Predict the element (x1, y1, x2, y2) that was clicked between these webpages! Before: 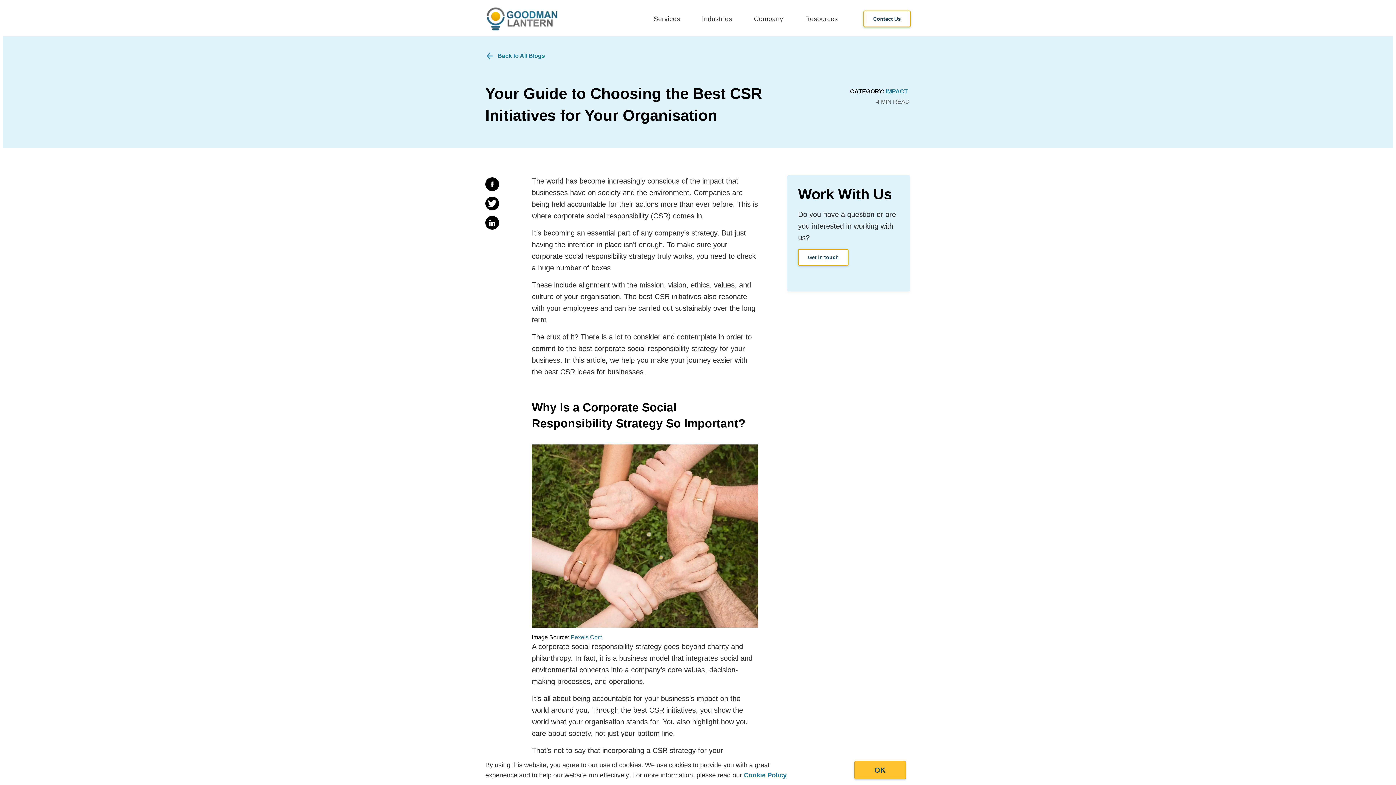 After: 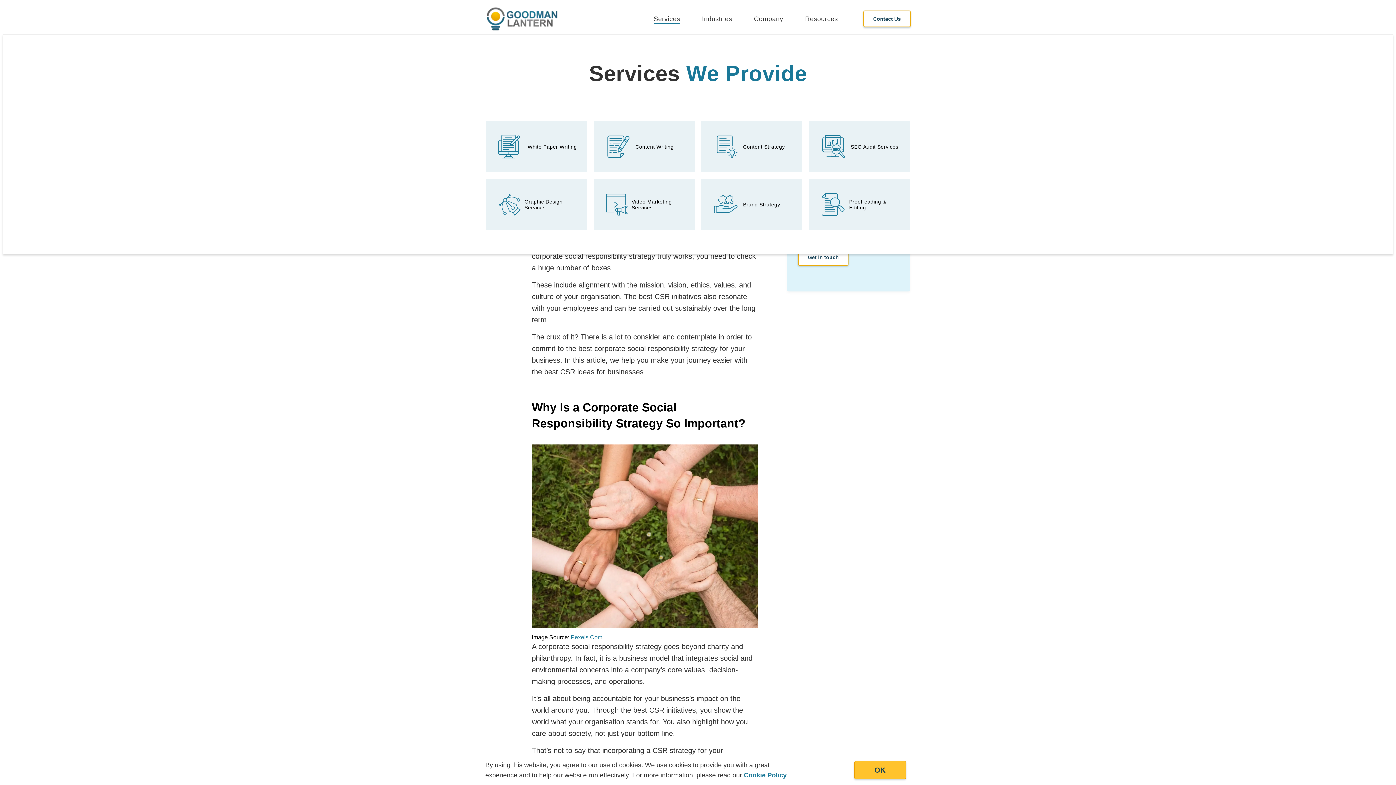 Action: label: Services bbox: (653, 7, 680, 29)